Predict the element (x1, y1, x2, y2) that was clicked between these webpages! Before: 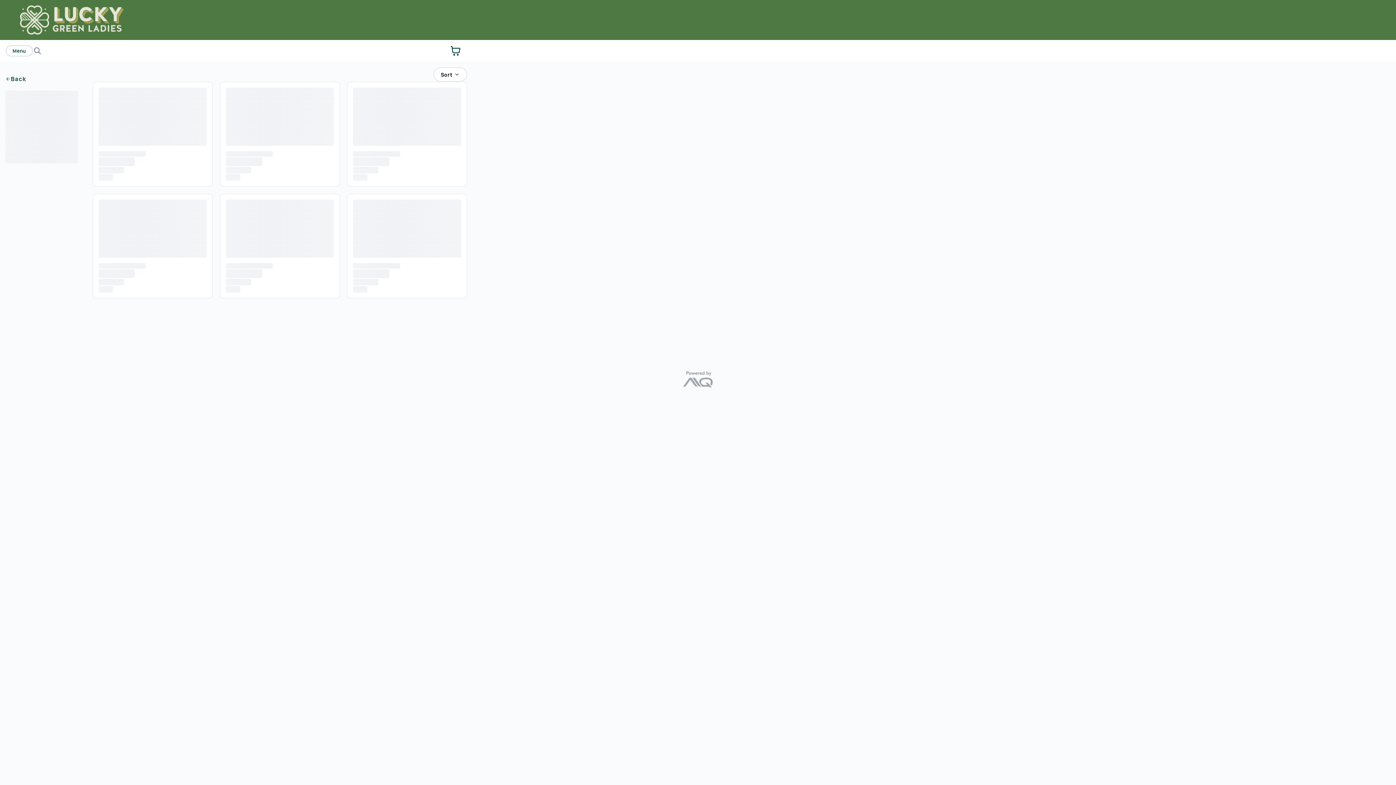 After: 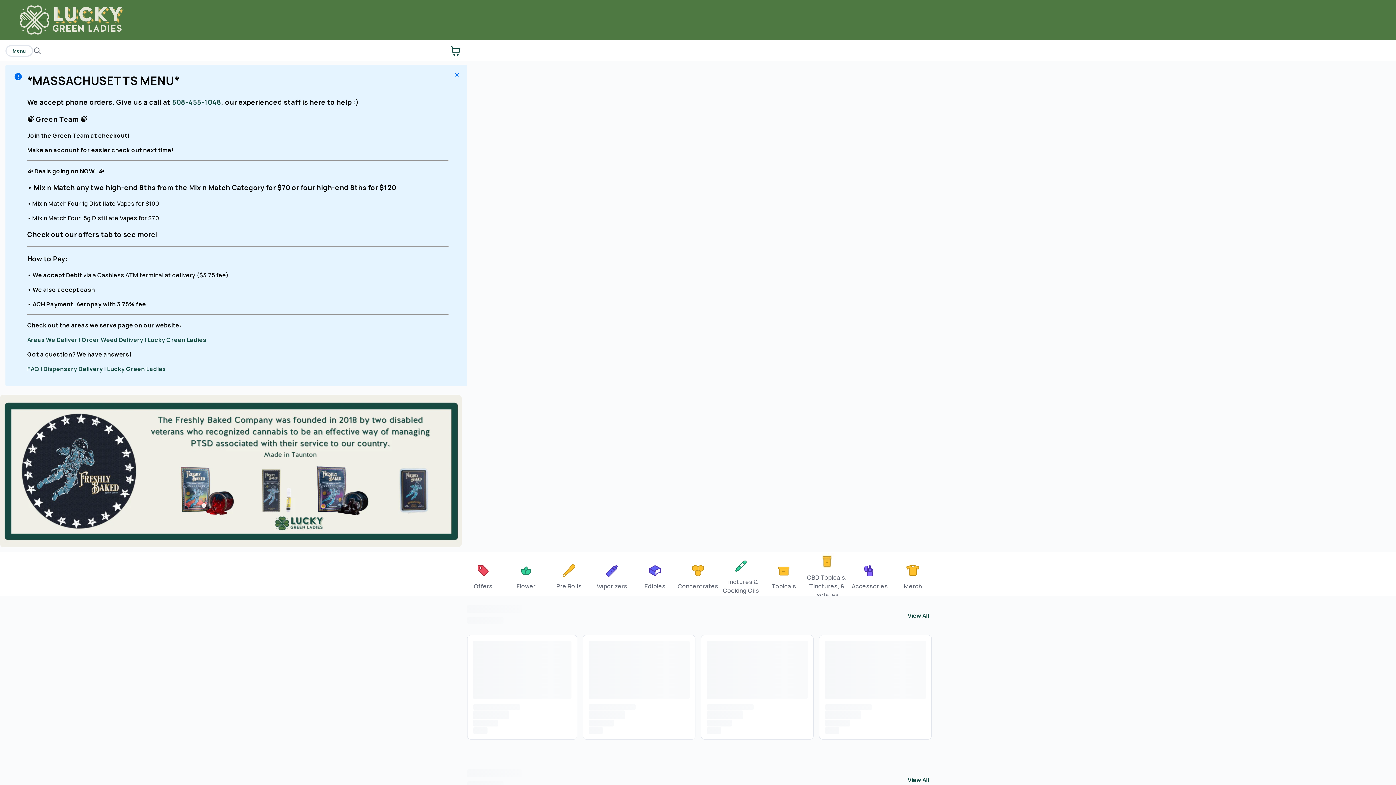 Action: bbox: (5, 44, 33, 56) label: Menu